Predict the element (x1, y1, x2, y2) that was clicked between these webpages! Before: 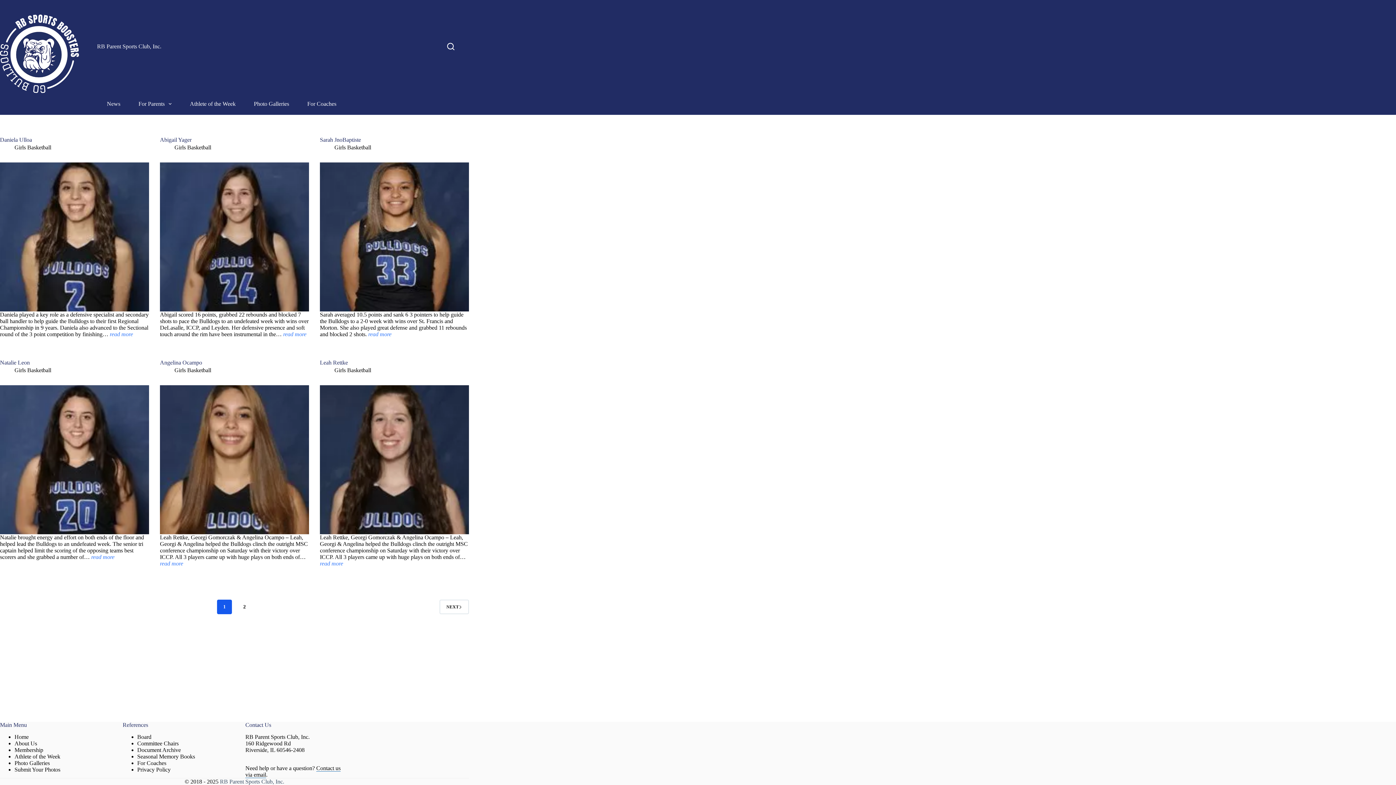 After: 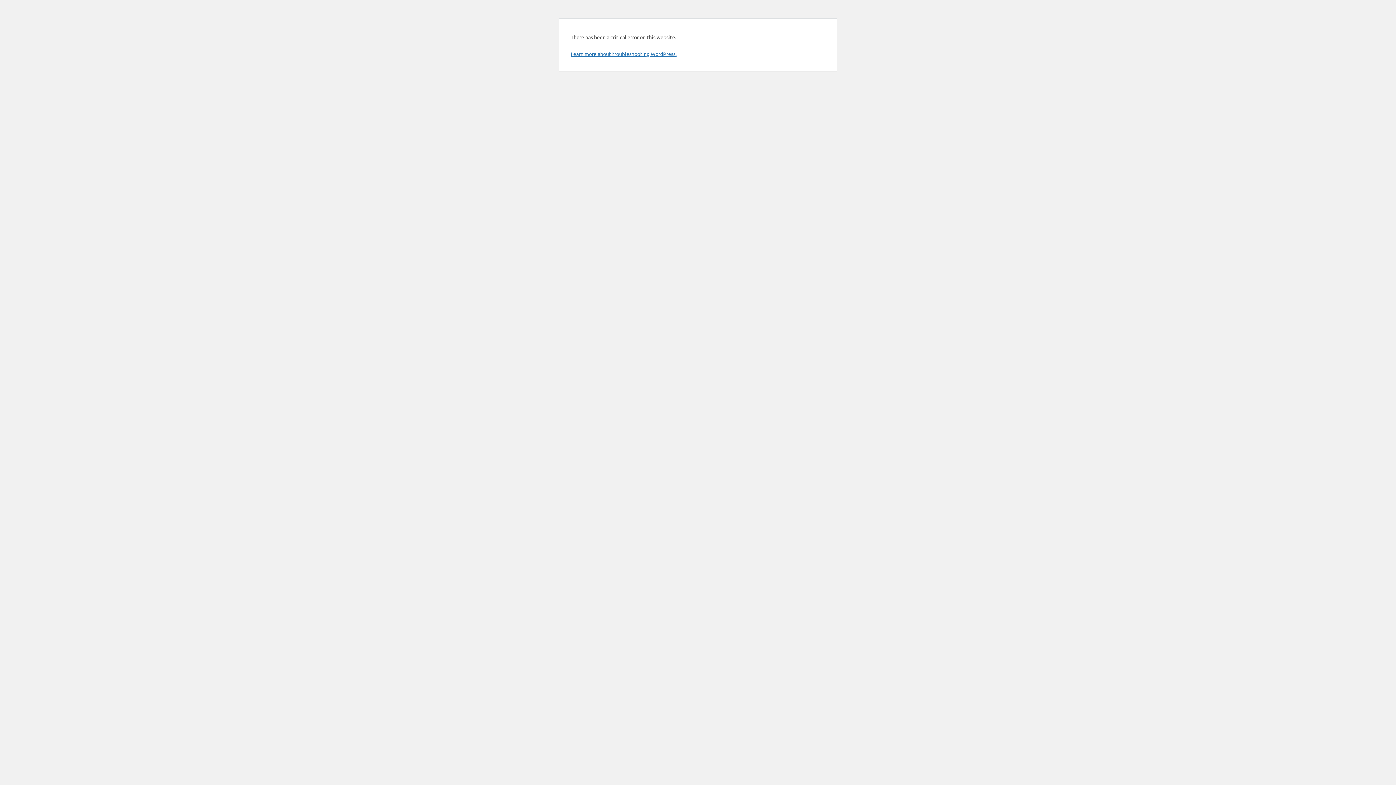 Action: label: Girls Basketball bbox: (14, 144, 51, 150)